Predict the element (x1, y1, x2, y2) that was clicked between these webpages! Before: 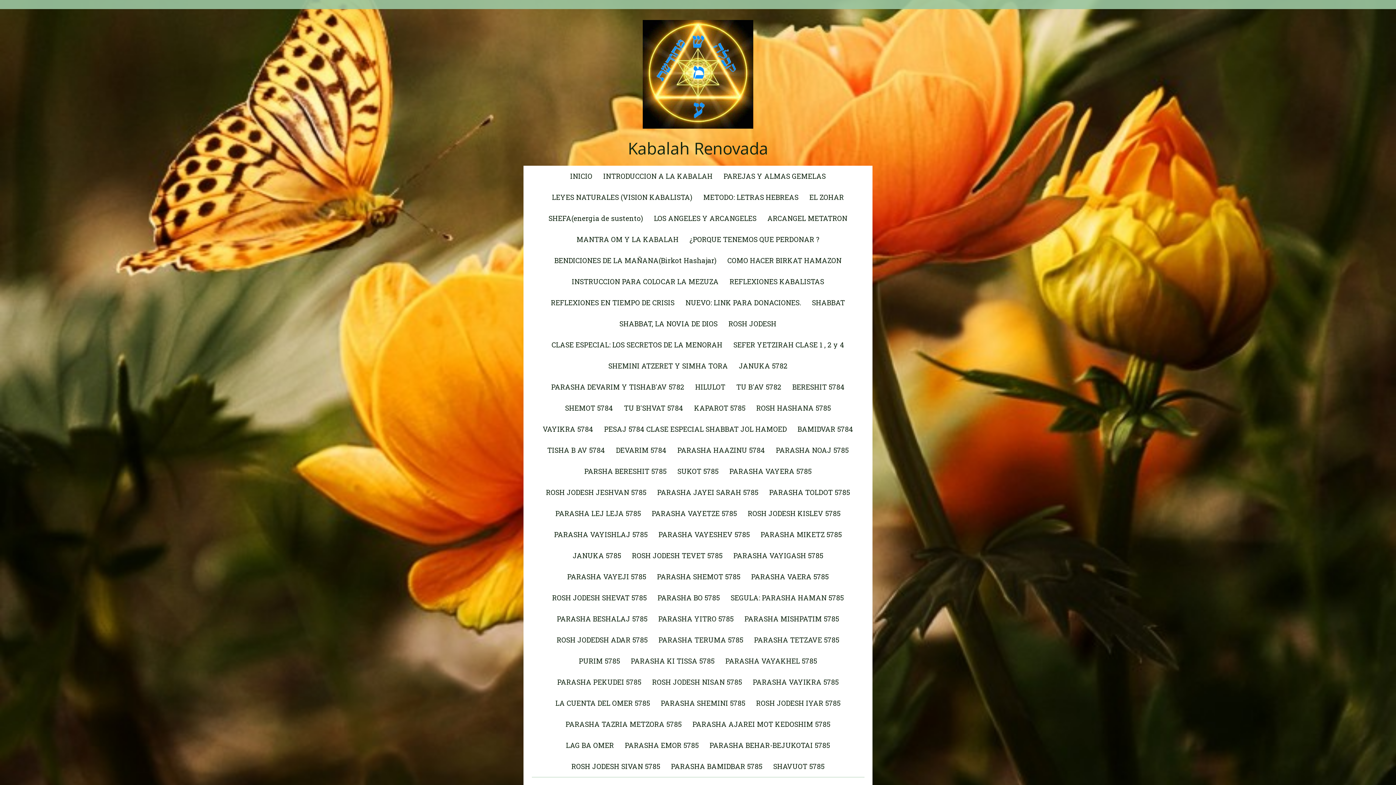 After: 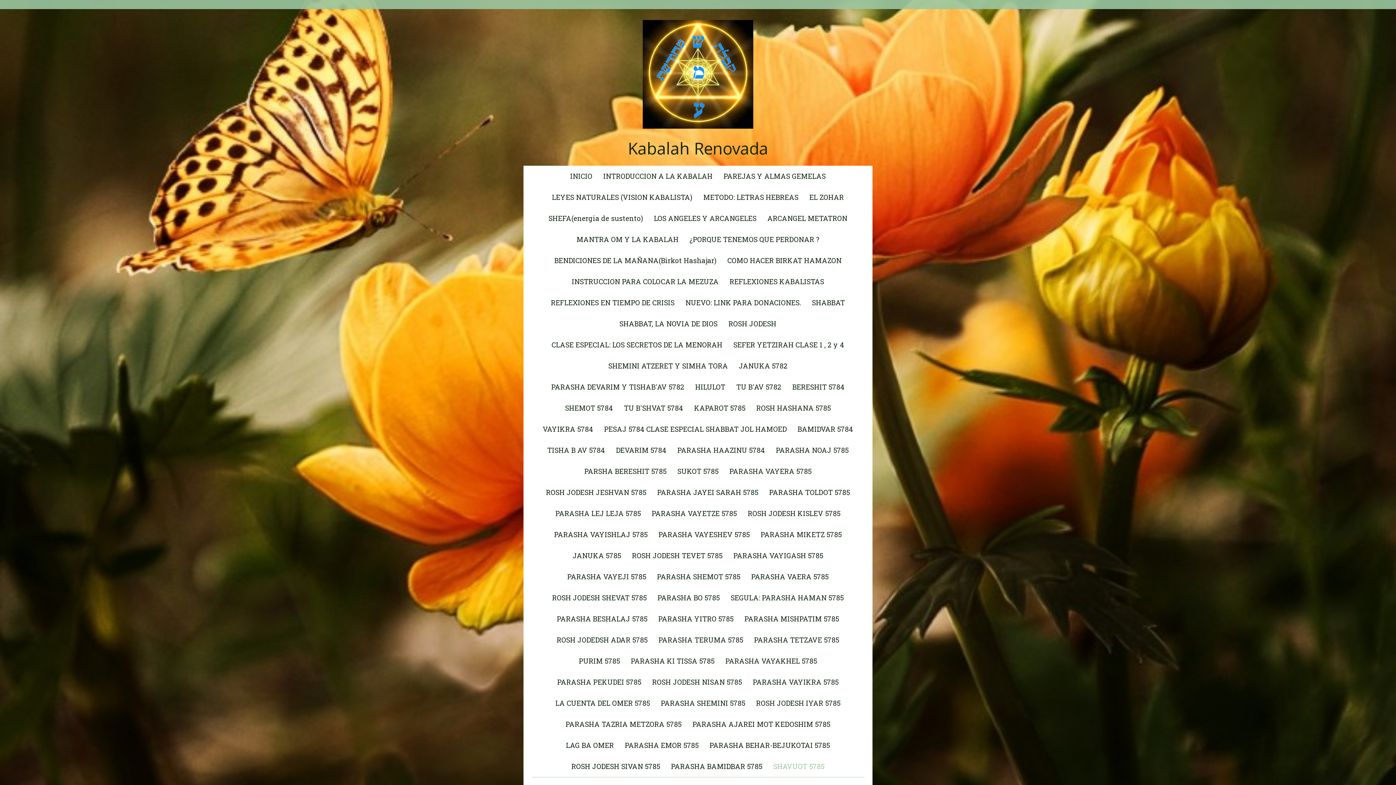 Action: label: SHAVUOT 5785 bbox: (768, 756, 830, 777)